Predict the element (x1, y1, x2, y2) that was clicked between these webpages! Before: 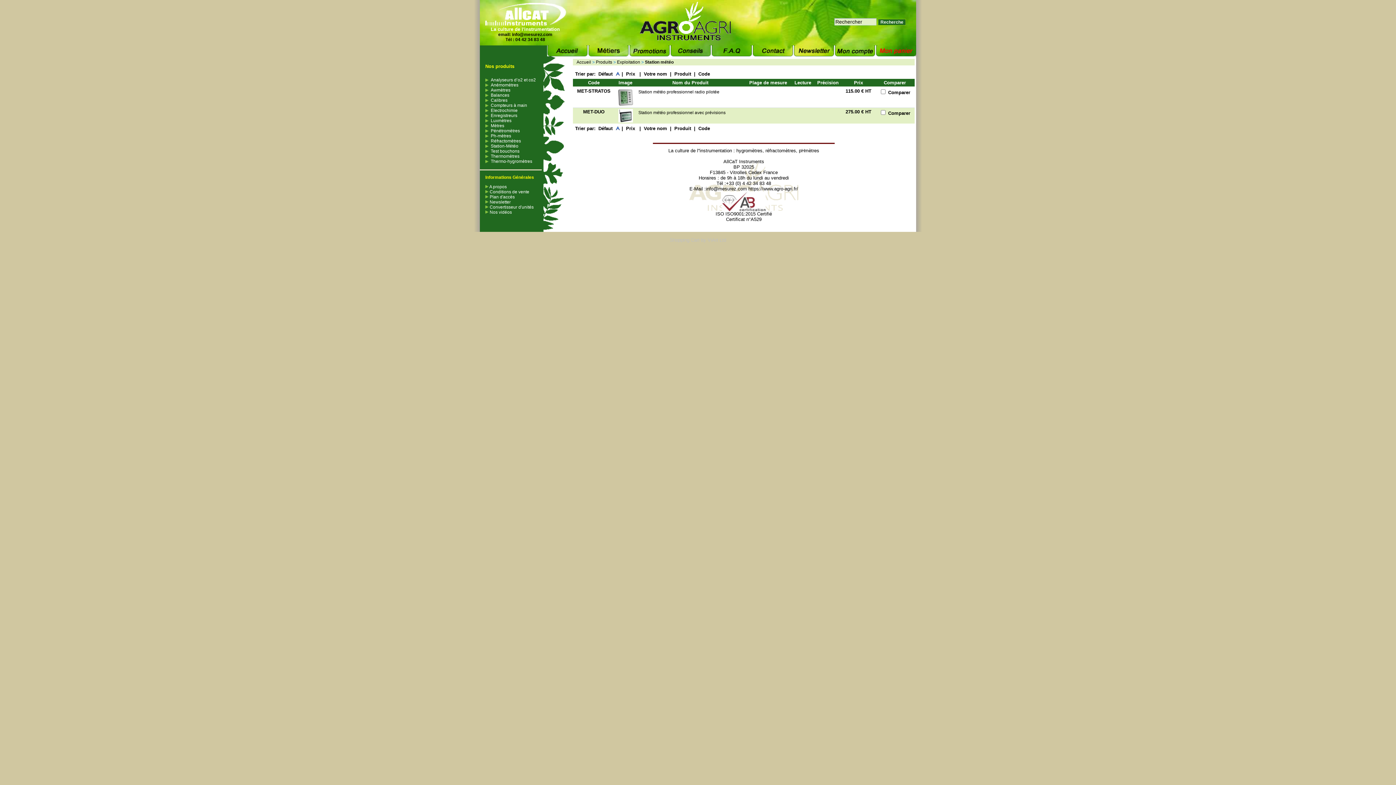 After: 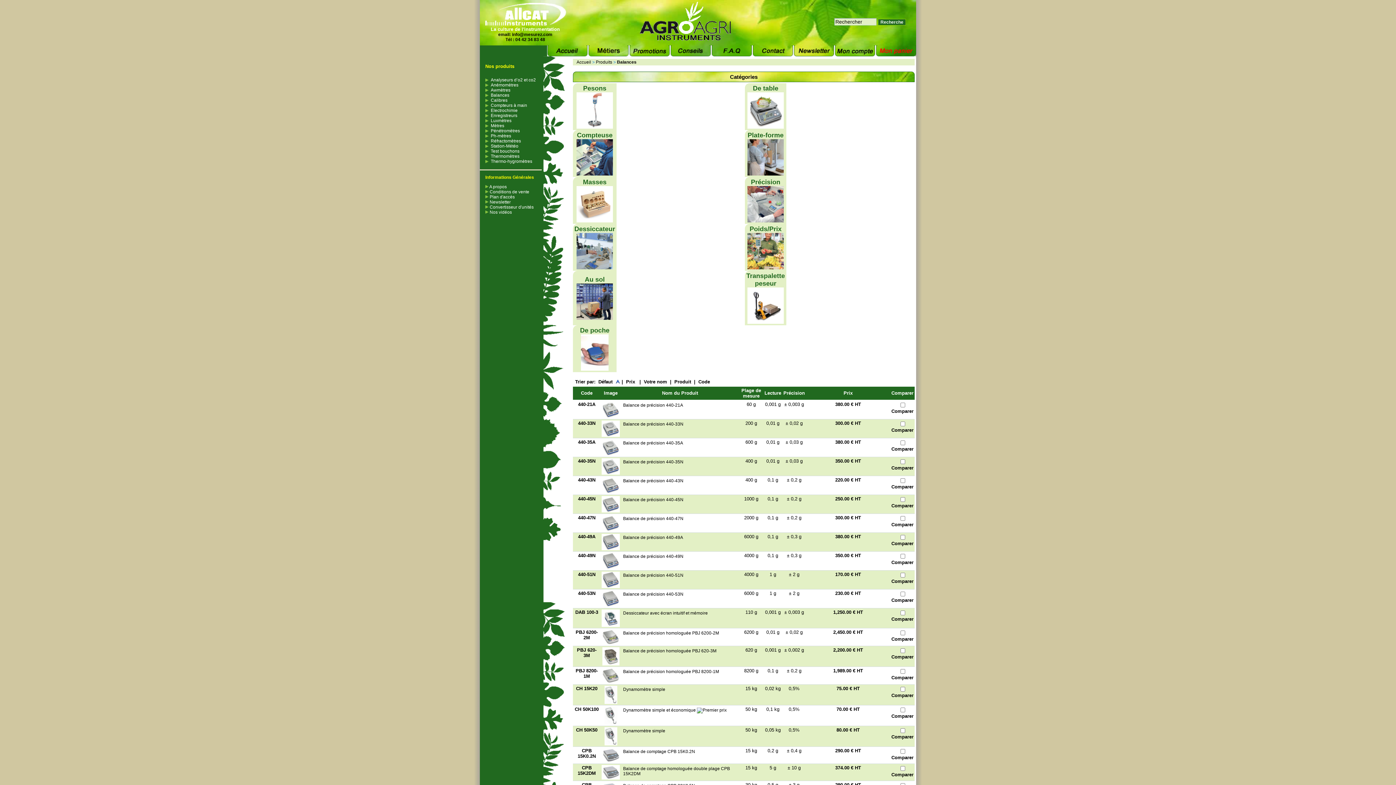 Action: bbox: (490, 92, 509, 97) label: Balances